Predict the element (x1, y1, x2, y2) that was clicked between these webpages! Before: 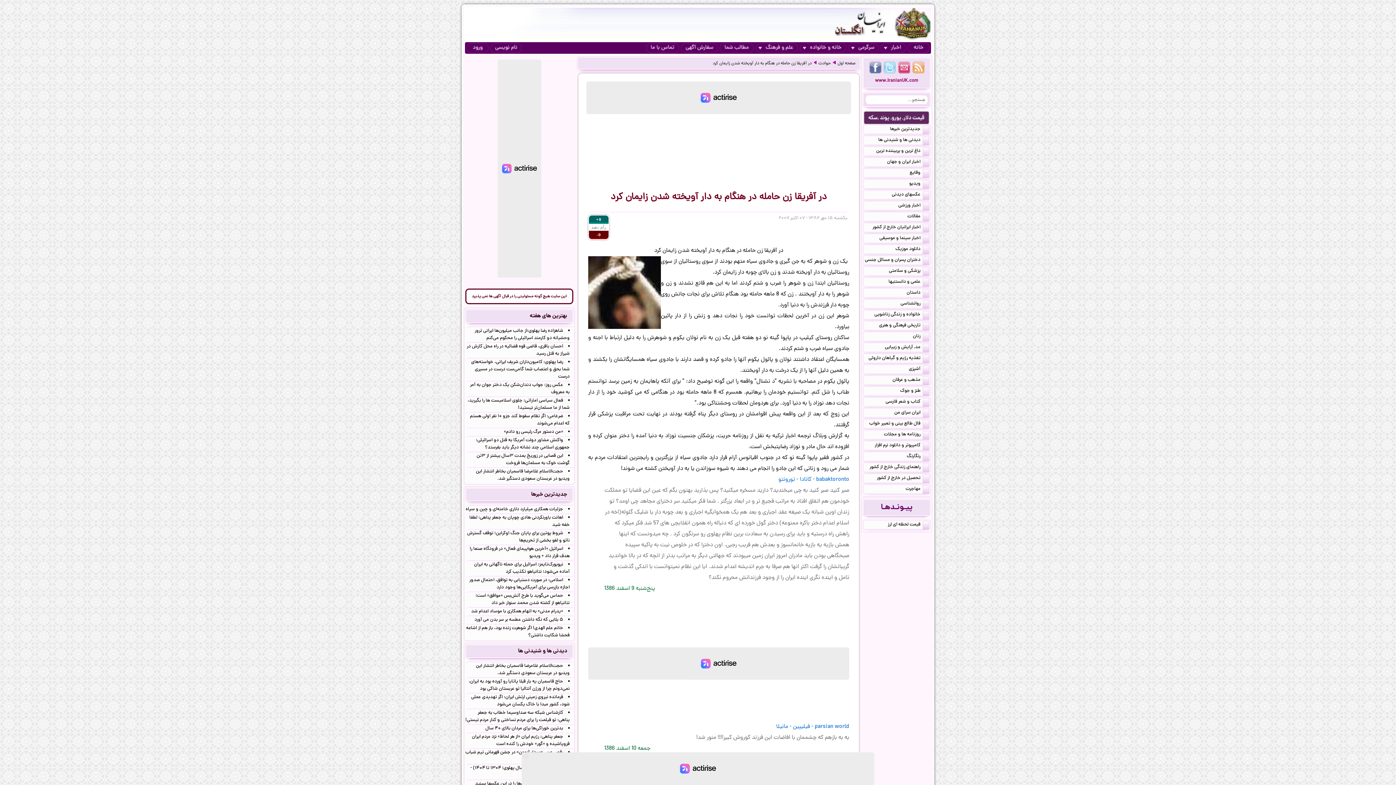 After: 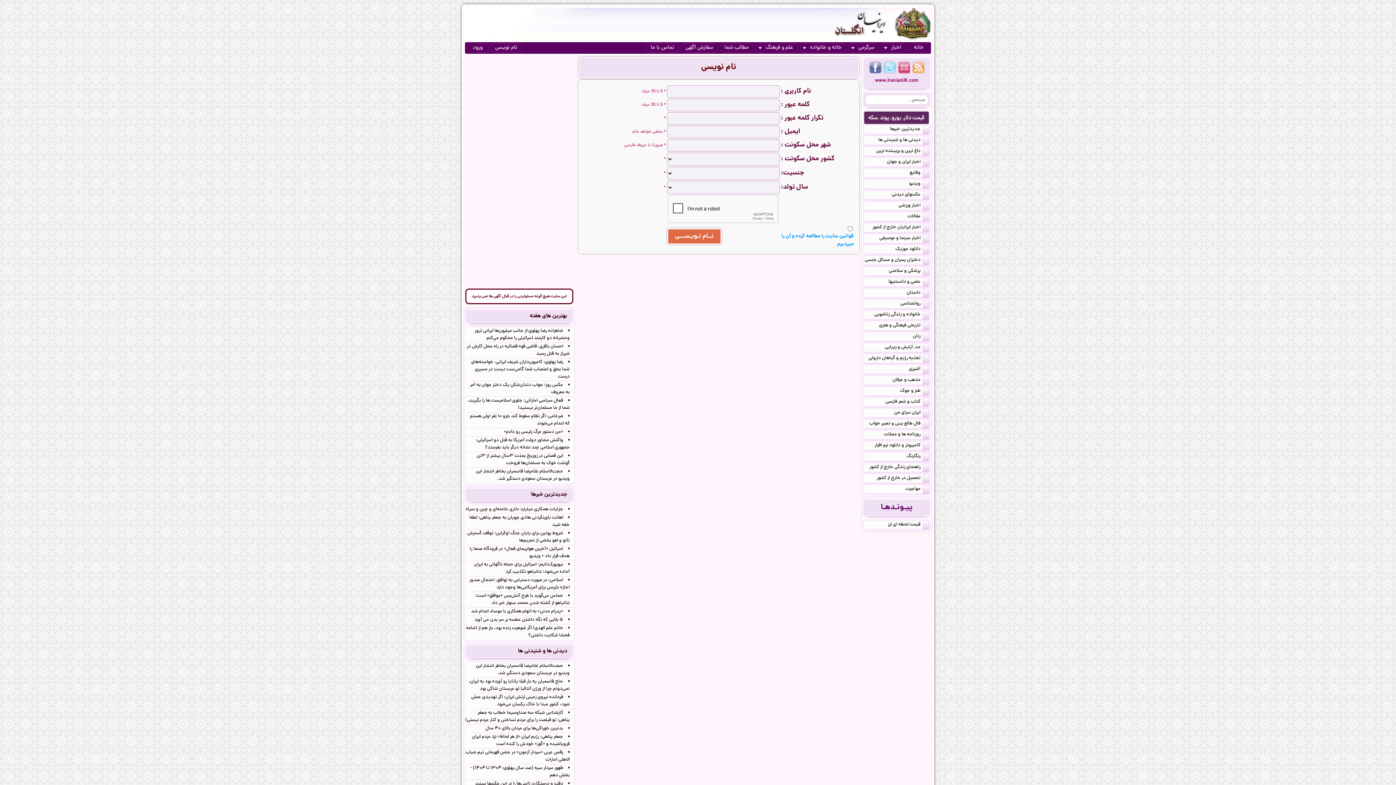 Action: bbox: (490, 43, 522, 52) label: نام نویسی